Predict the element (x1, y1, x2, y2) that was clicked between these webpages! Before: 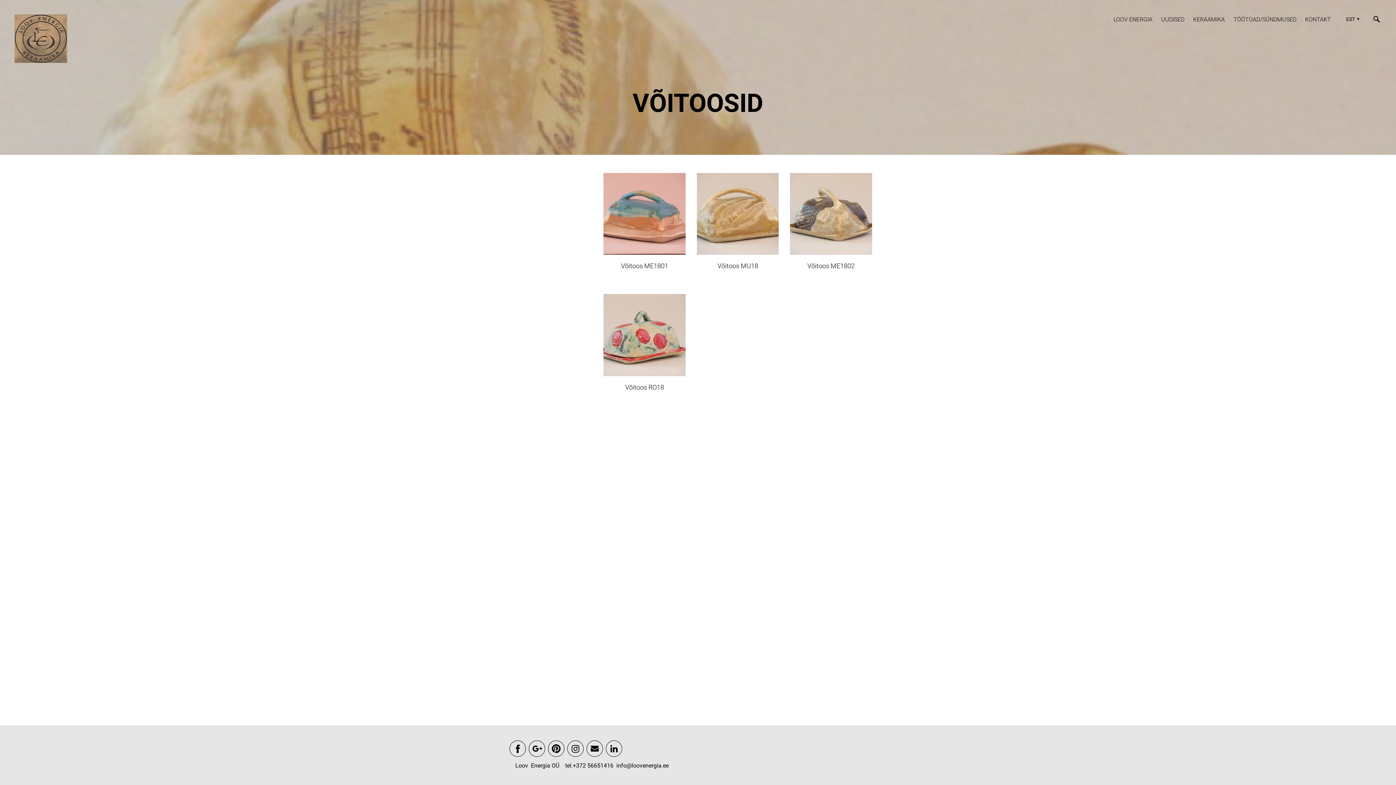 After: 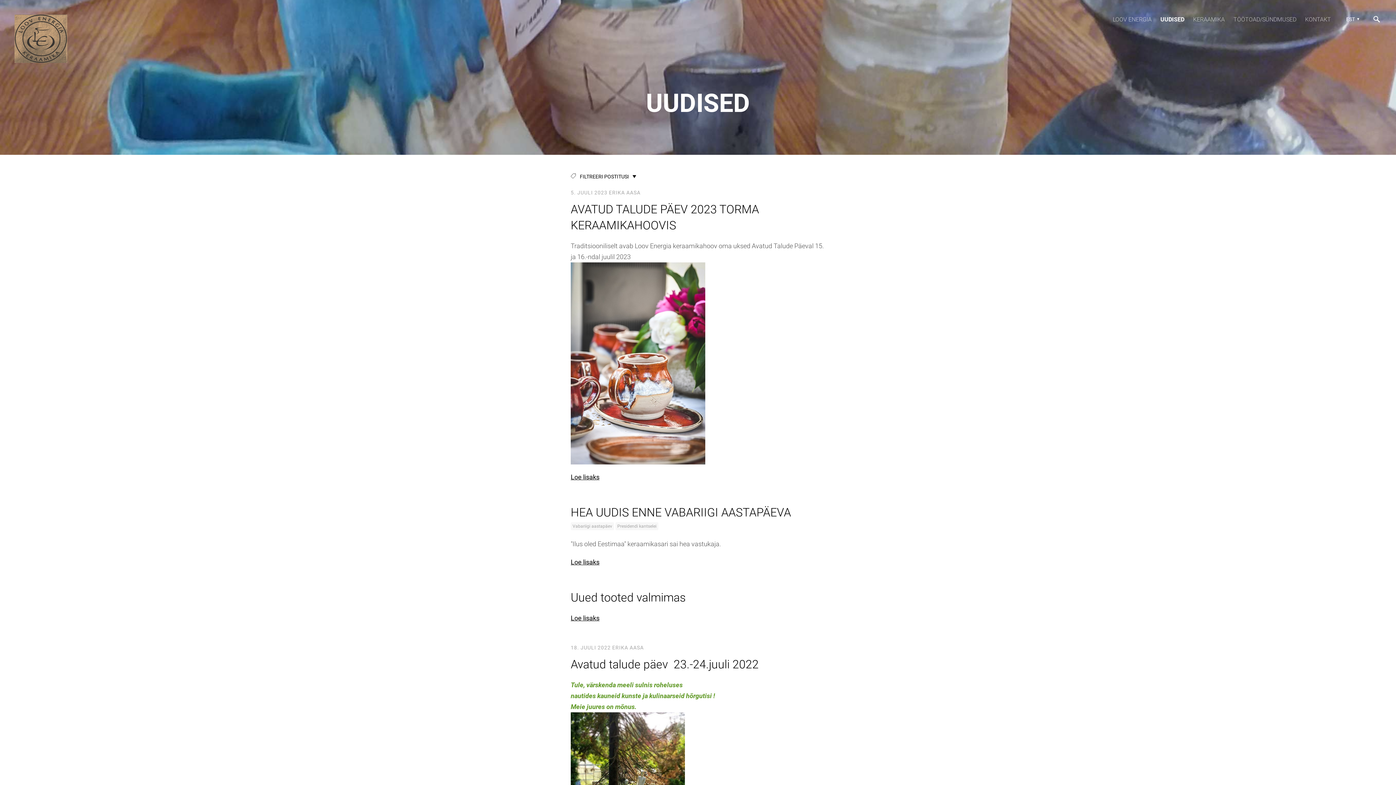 Action: label: UUDISED bbox: (1161, 14, 1184, 24)